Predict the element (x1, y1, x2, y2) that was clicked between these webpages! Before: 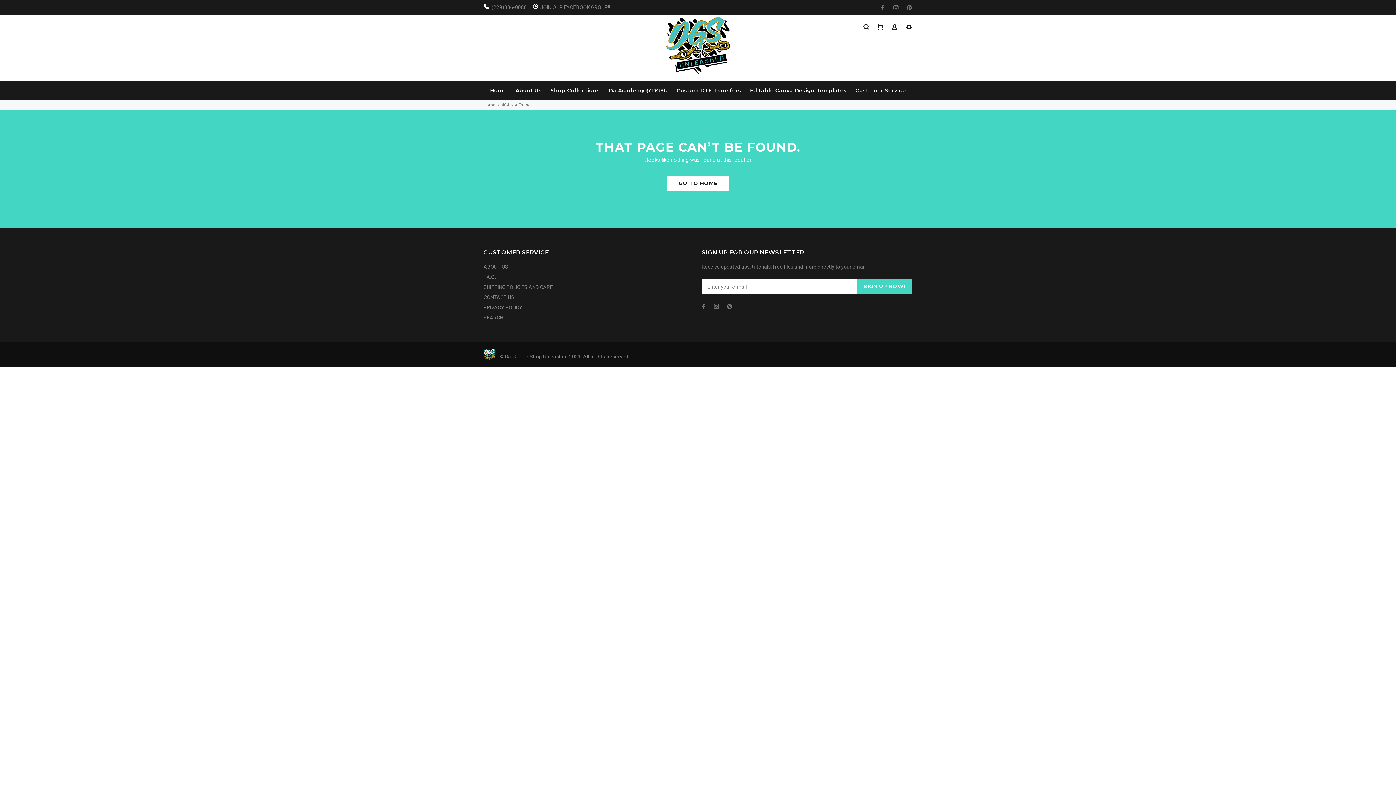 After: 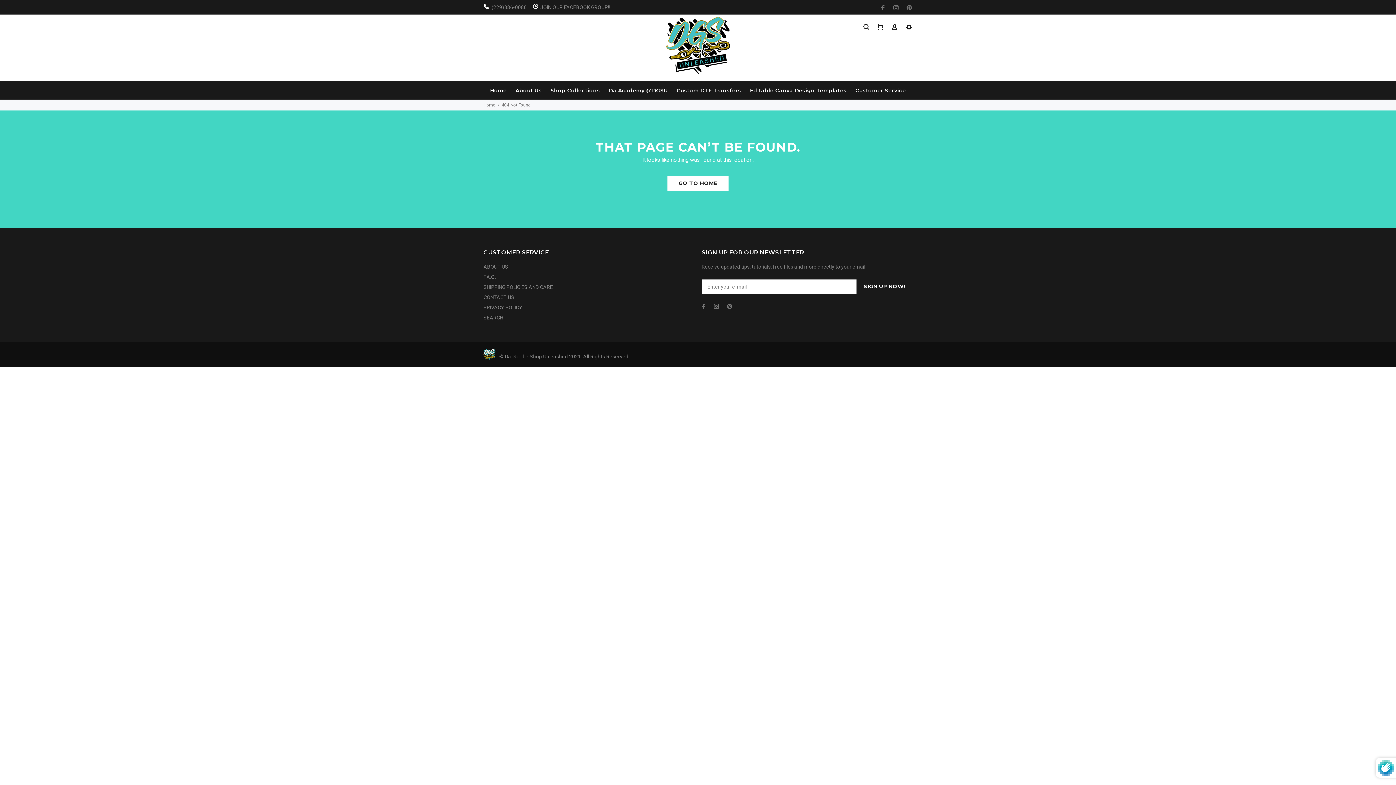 Action: bbox: (856, 279, 912, 294) label: SIGN UP NOW!